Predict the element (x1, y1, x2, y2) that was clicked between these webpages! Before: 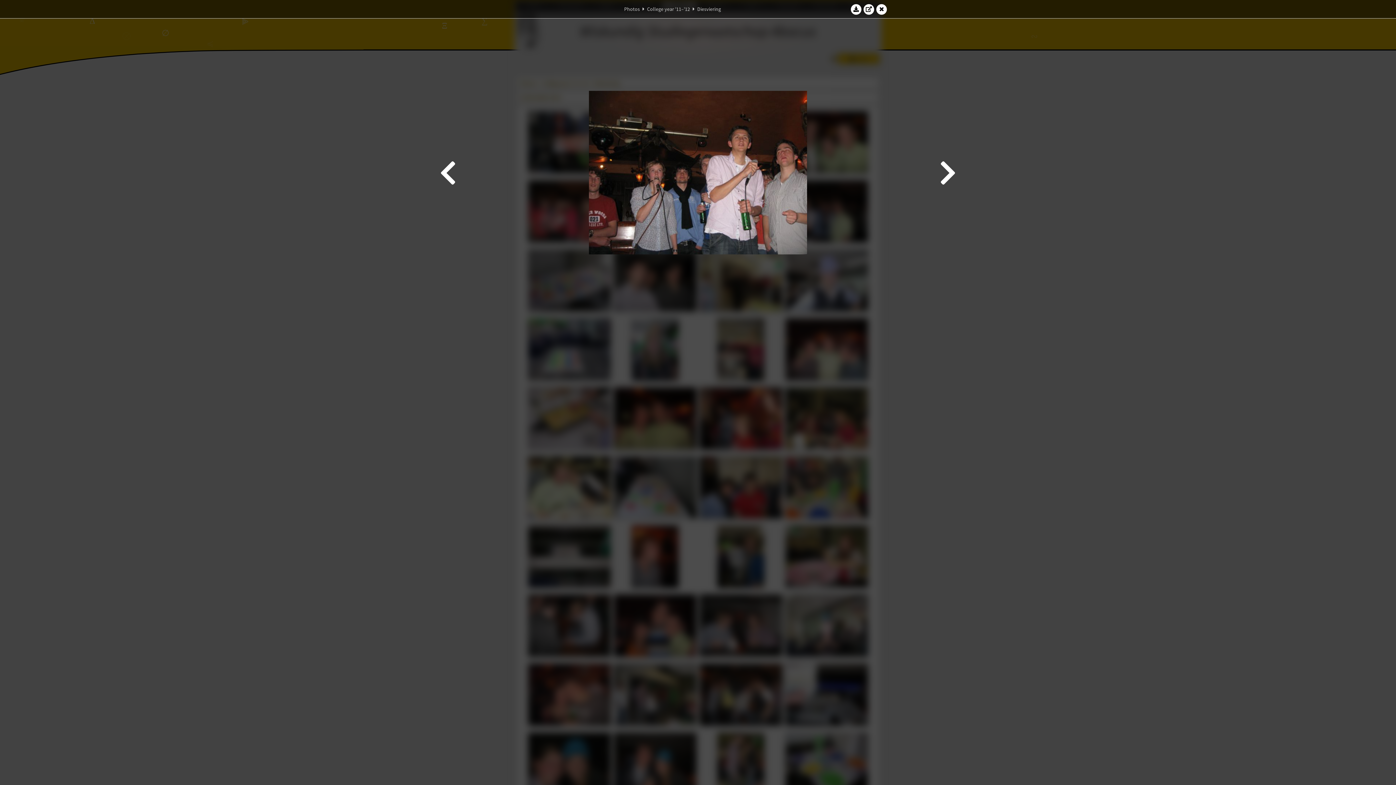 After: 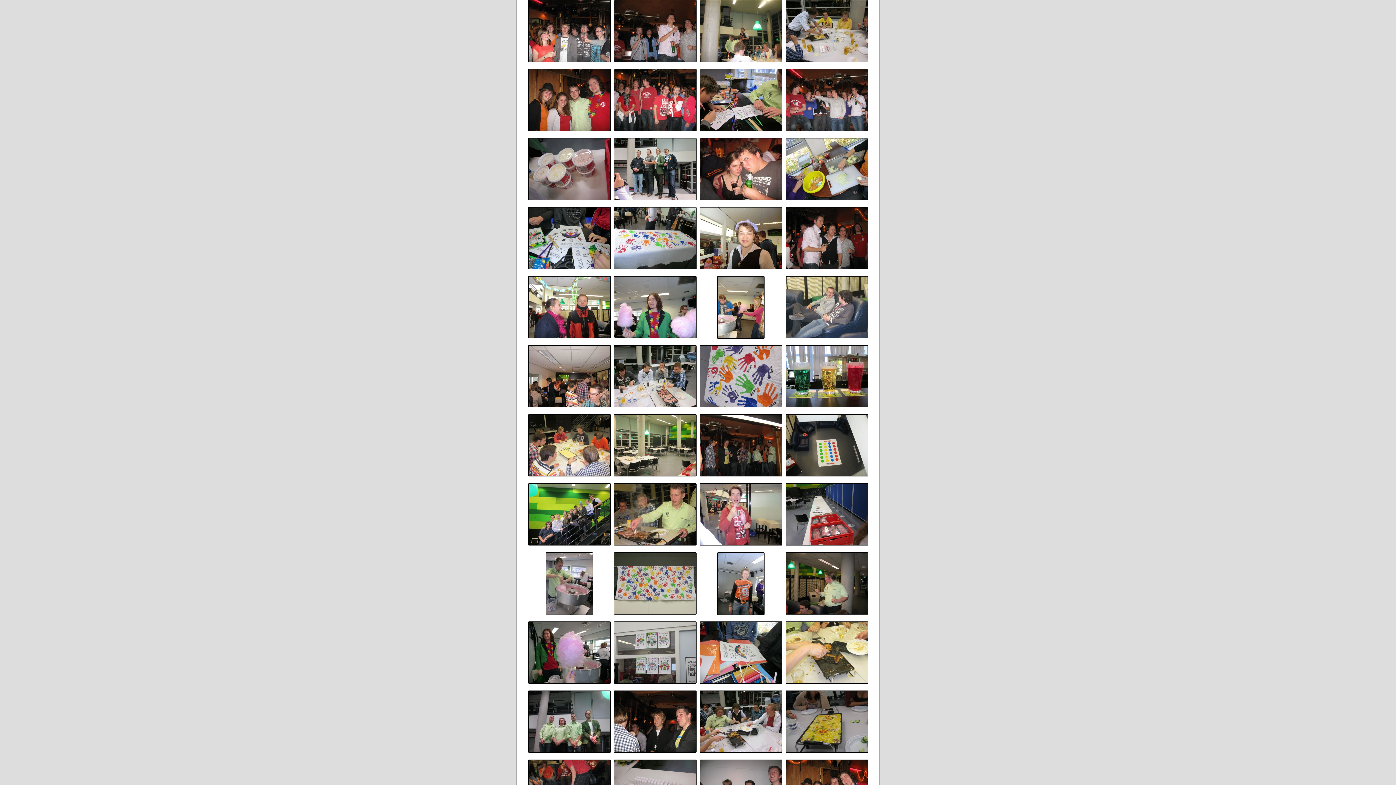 Action: bbox: (876, 3, 887, 14)